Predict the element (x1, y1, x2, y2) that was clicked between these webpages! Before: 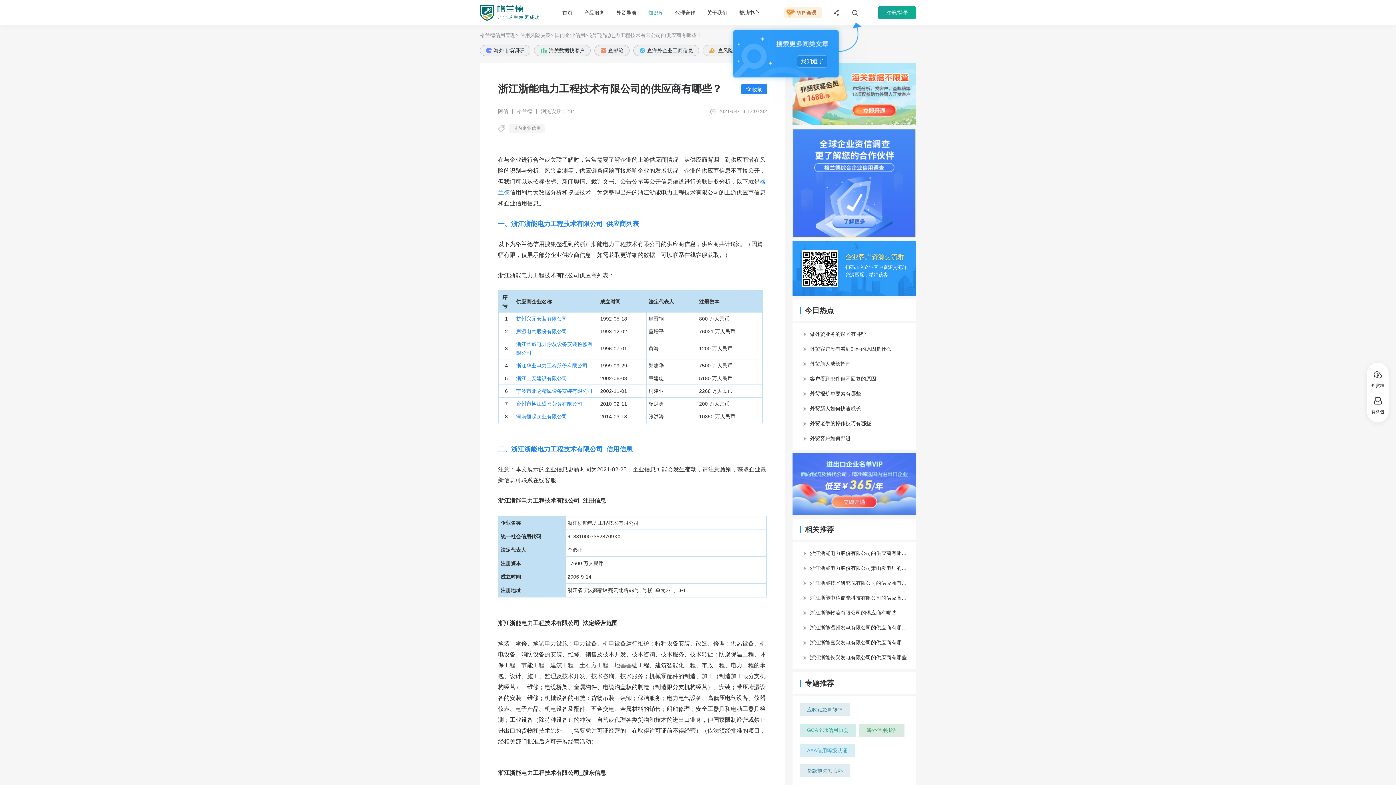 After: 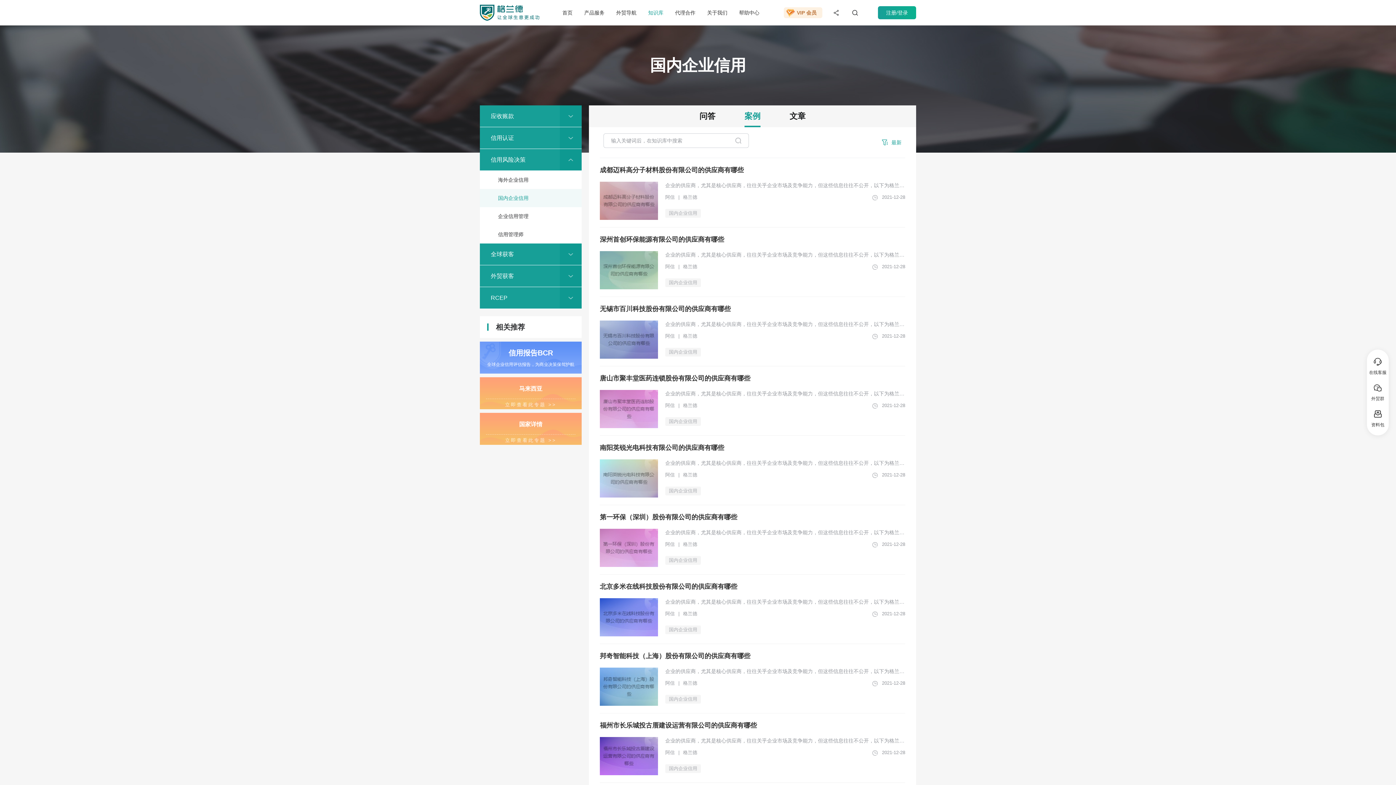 Action: label: 国内企业信用> bbox: (554, 32, 588, 38)